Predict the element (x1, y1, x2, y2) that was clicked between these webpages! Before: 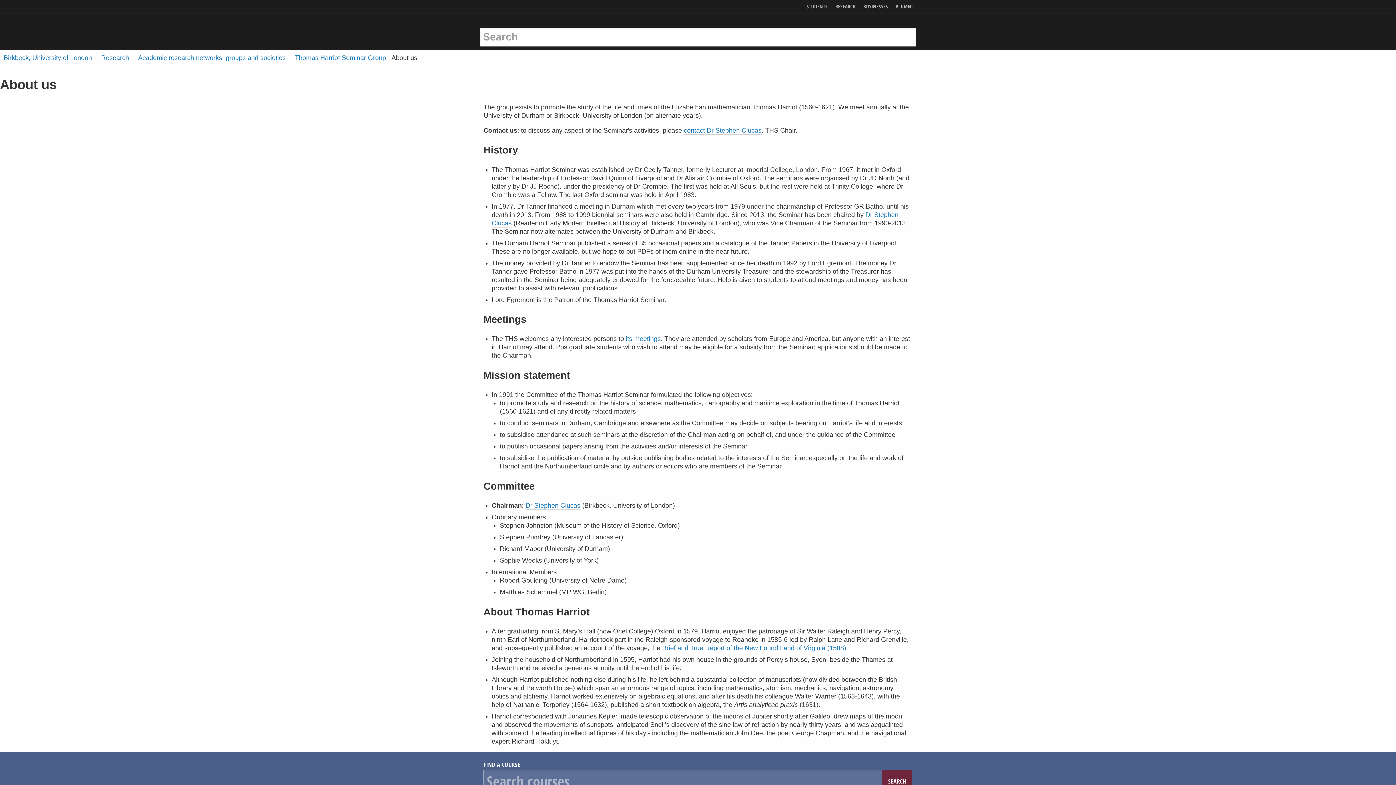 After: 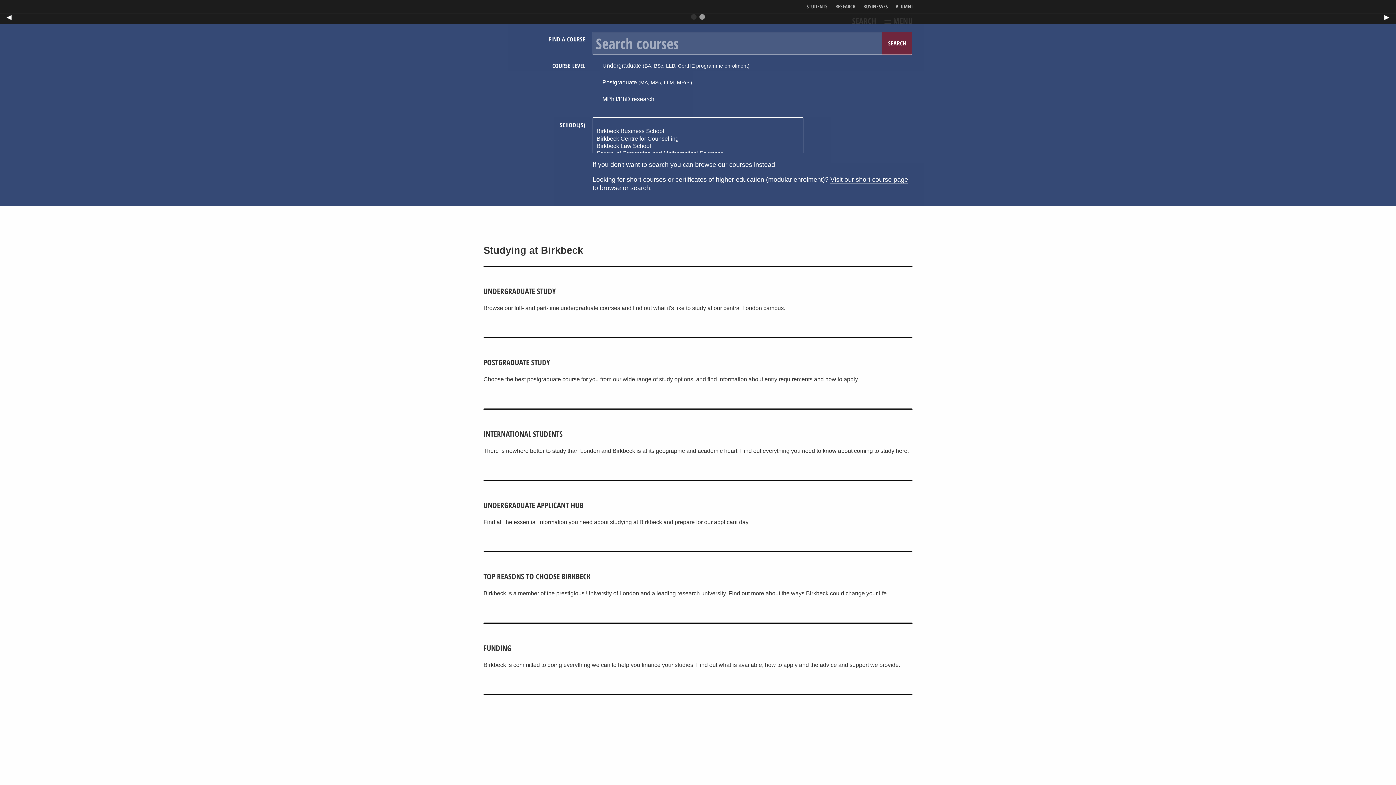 Action: label: Birkbeck, University of London bbox: (0, 49, 95, 66)